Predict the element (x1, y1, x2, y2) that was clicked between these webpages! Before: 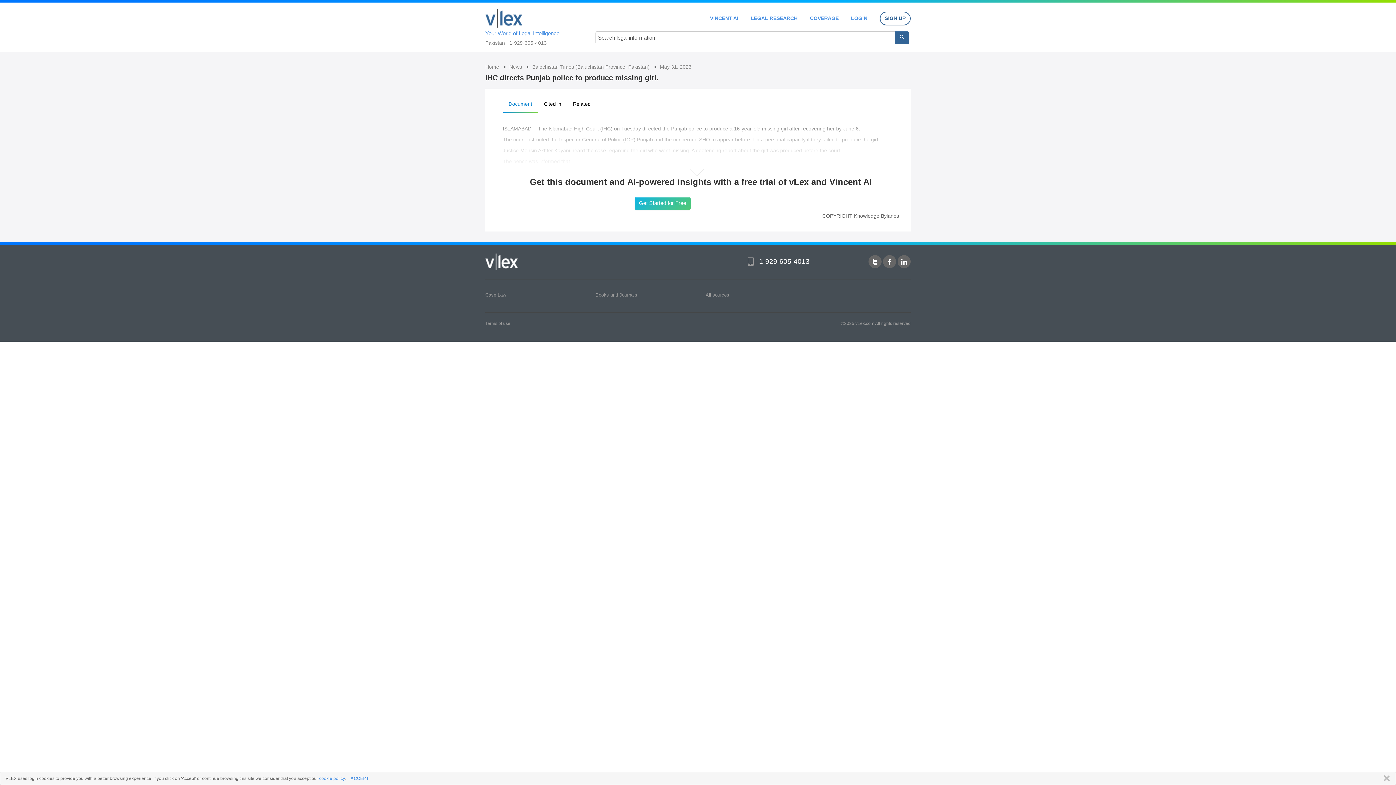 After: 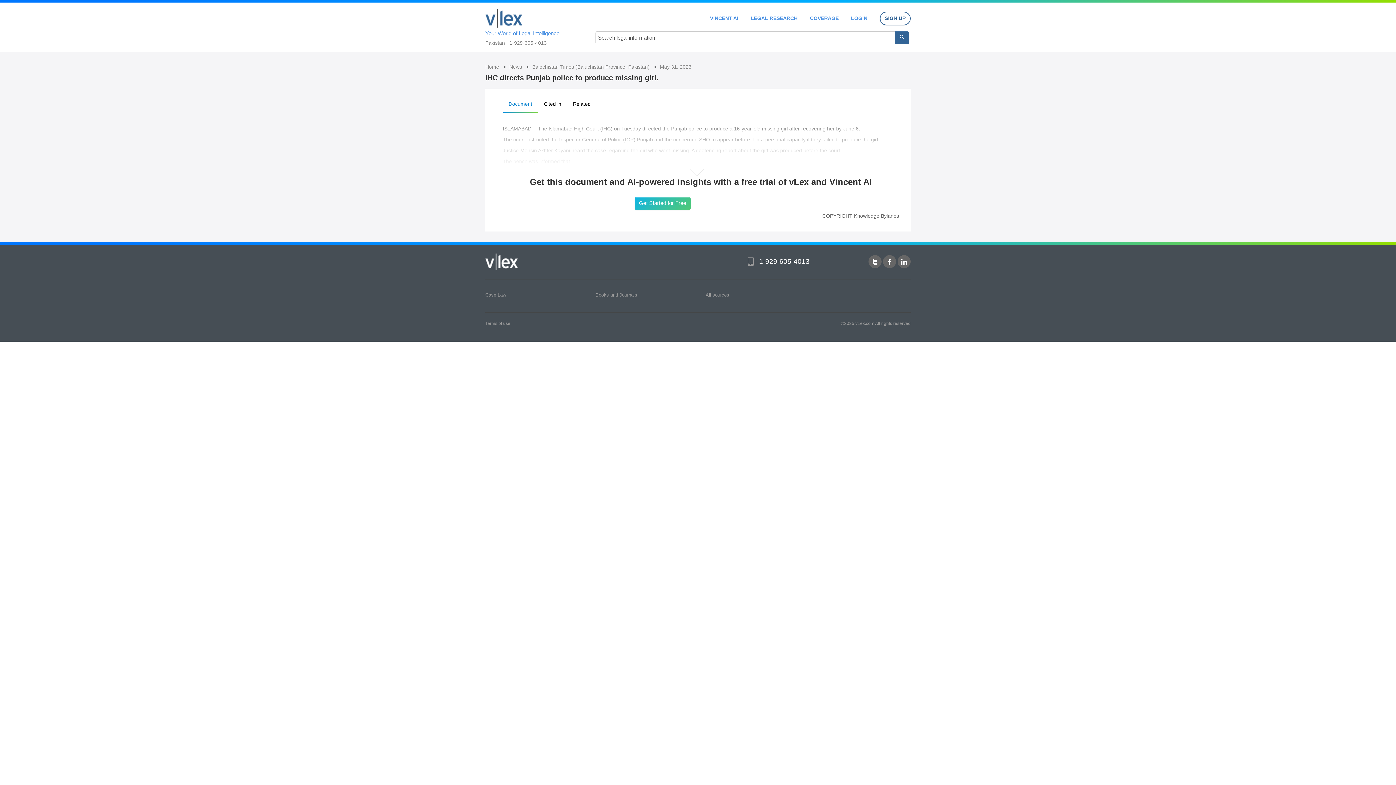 Action: label: ACCEPT bbox: (350, 776, 368, 781)